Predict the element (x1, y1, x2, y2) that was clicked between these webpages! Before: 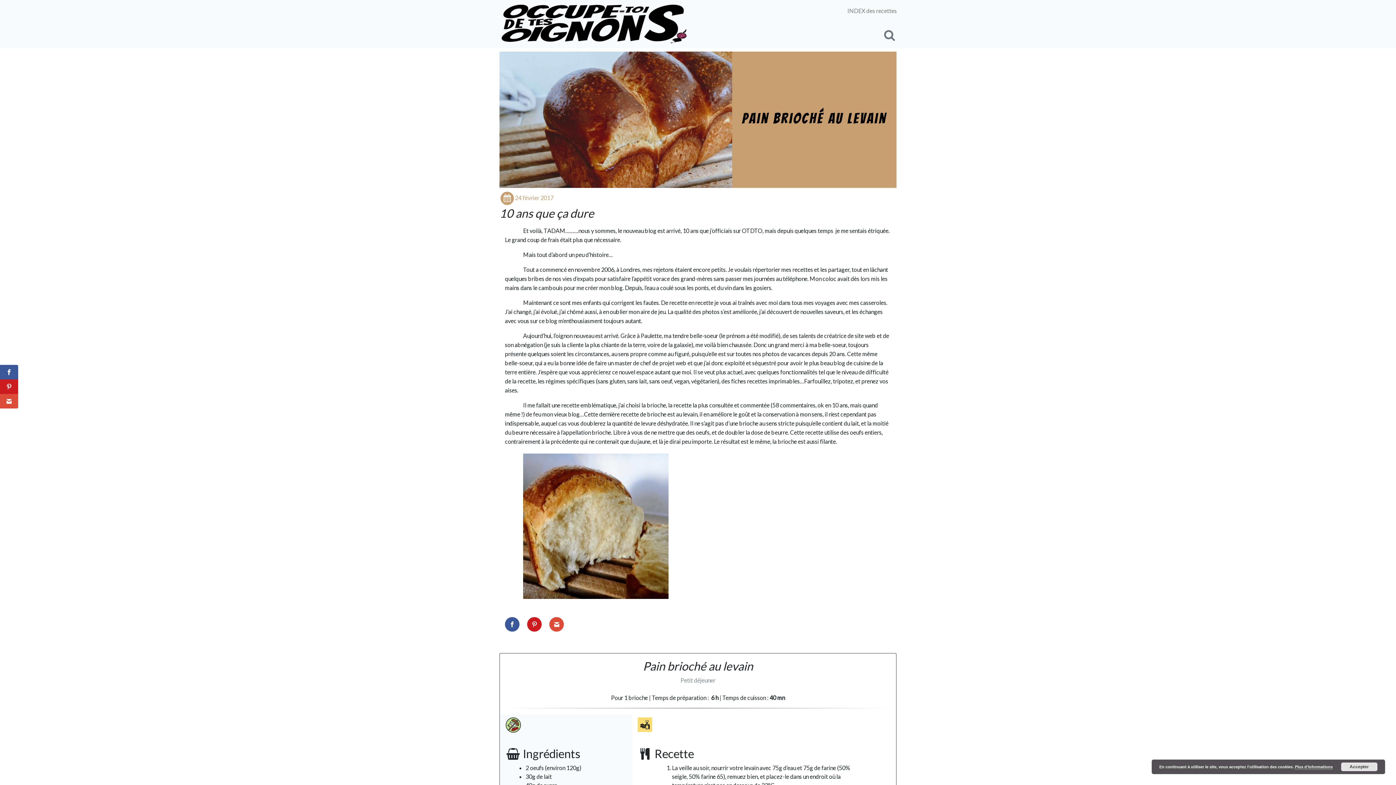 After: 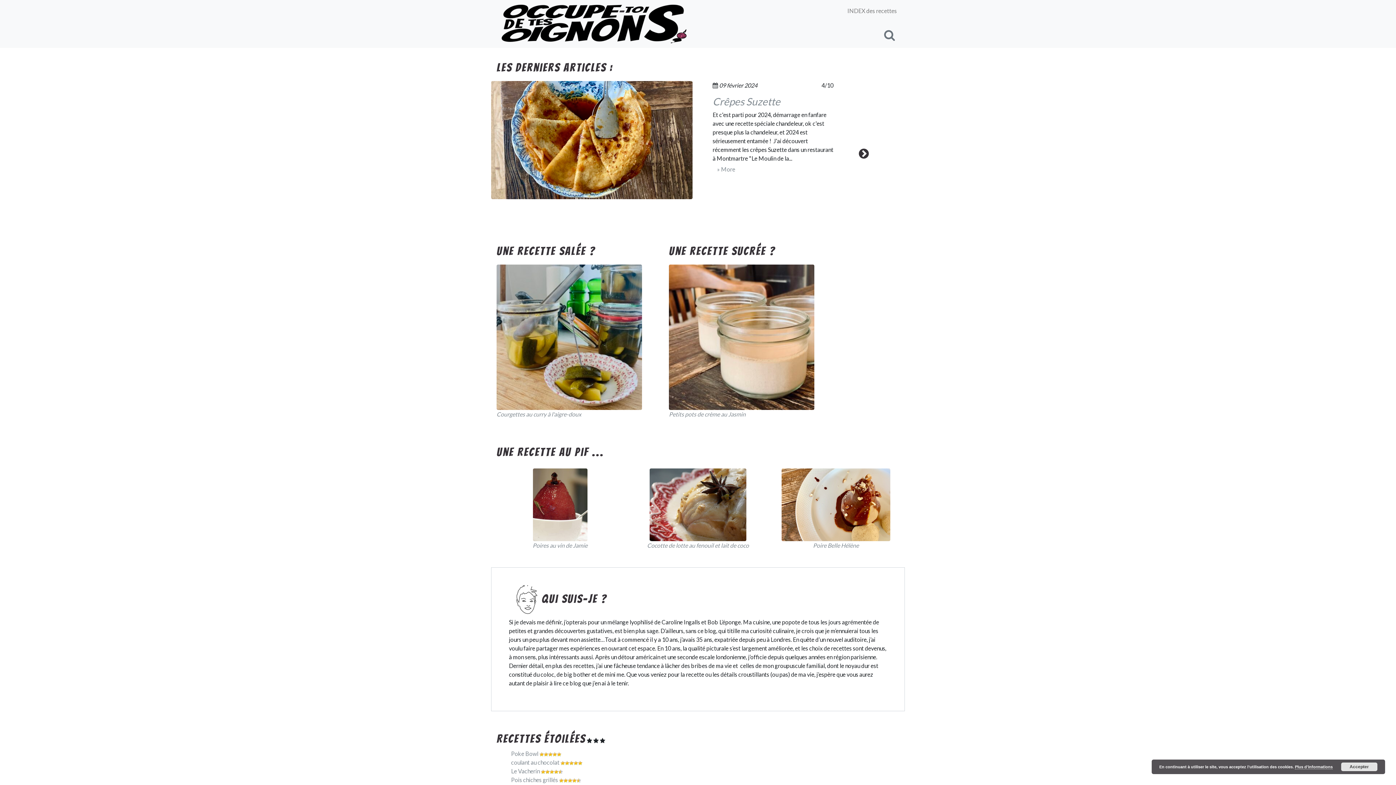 Action: bbox: (501, 2, 686, 44)